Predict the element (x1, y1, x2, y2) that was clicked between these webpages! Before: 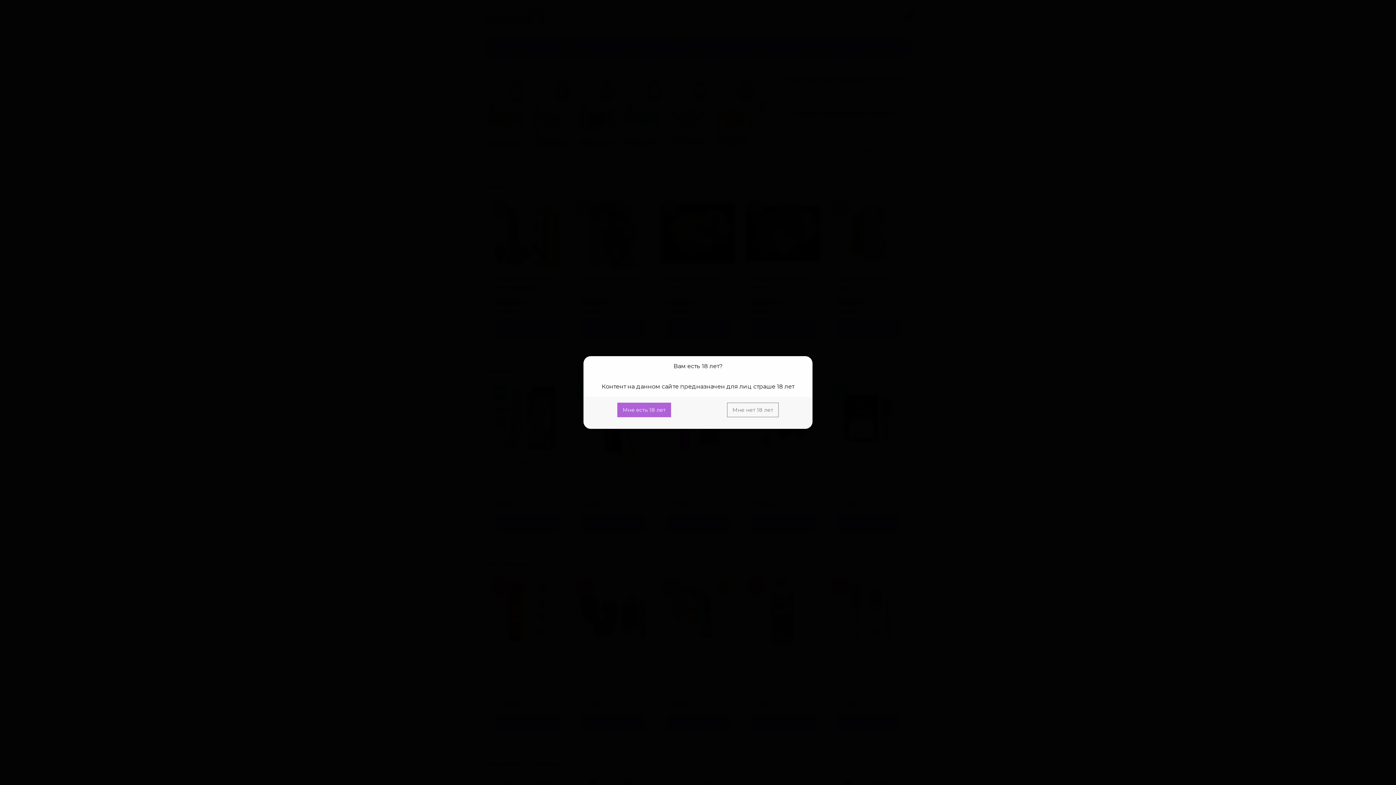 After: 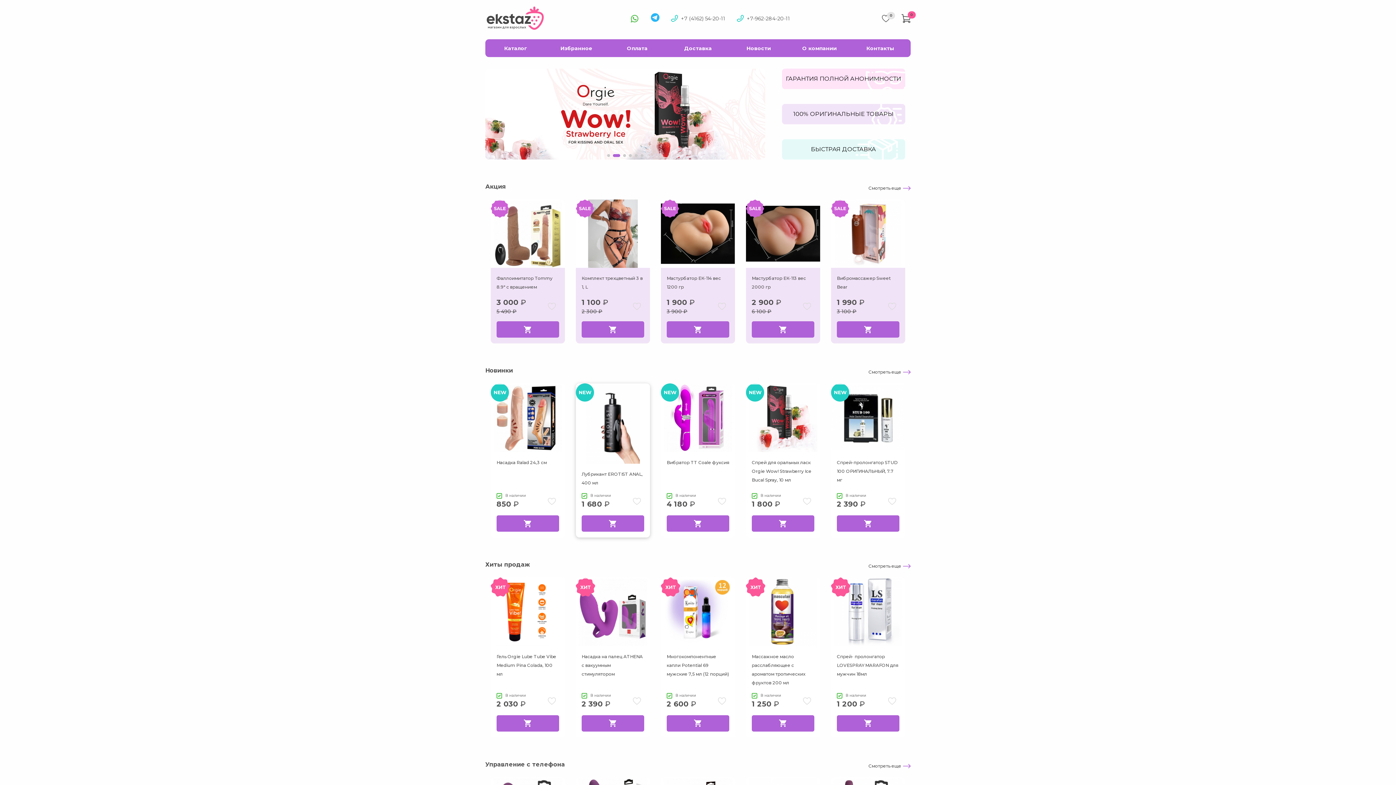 Action: label: Мне есть 18 лет bbox: (617, 402, 671, 417)